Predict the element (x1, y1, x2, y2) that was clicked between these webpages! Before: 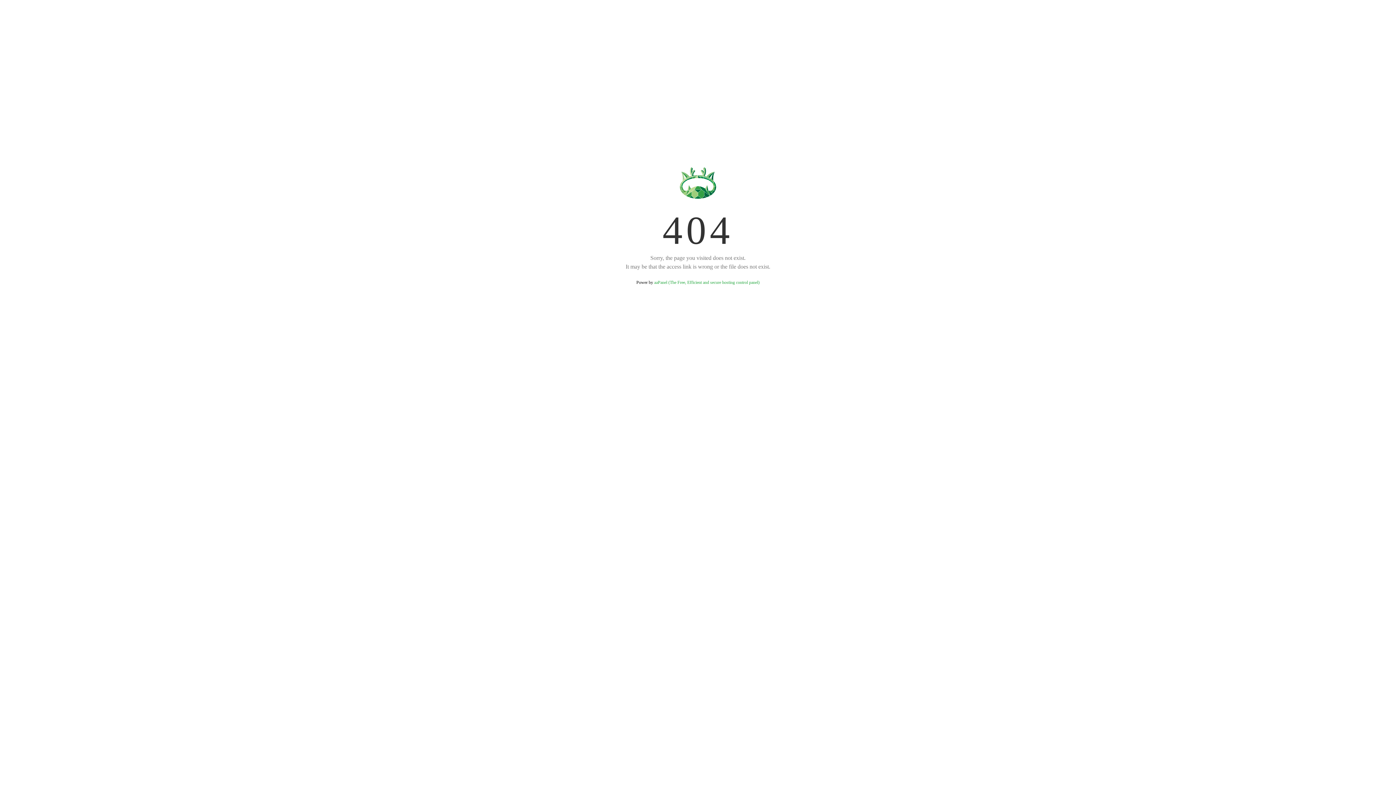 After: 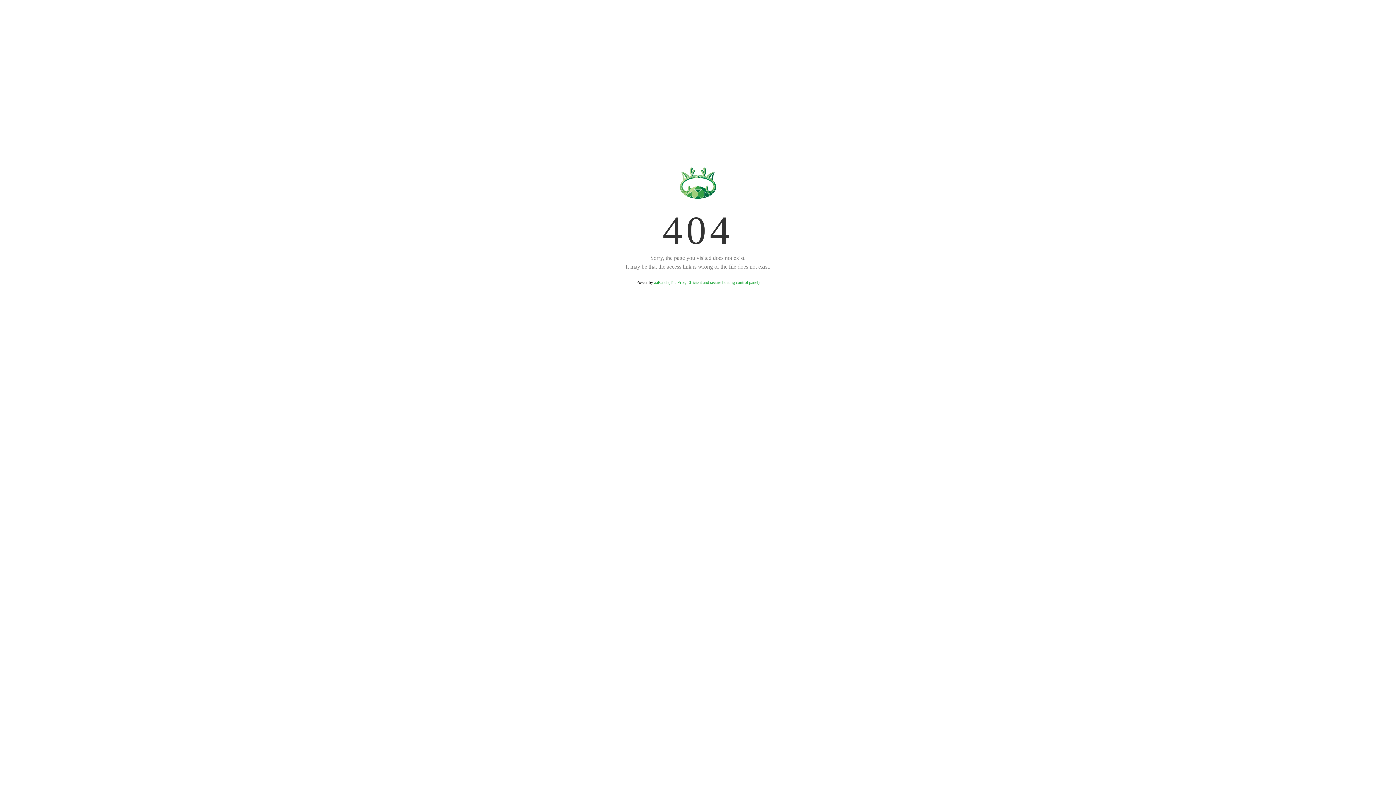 Action: bbox: (654, 280, 759, 285) label: aaPanel (The Free, Efficient and secure hosting control panel)